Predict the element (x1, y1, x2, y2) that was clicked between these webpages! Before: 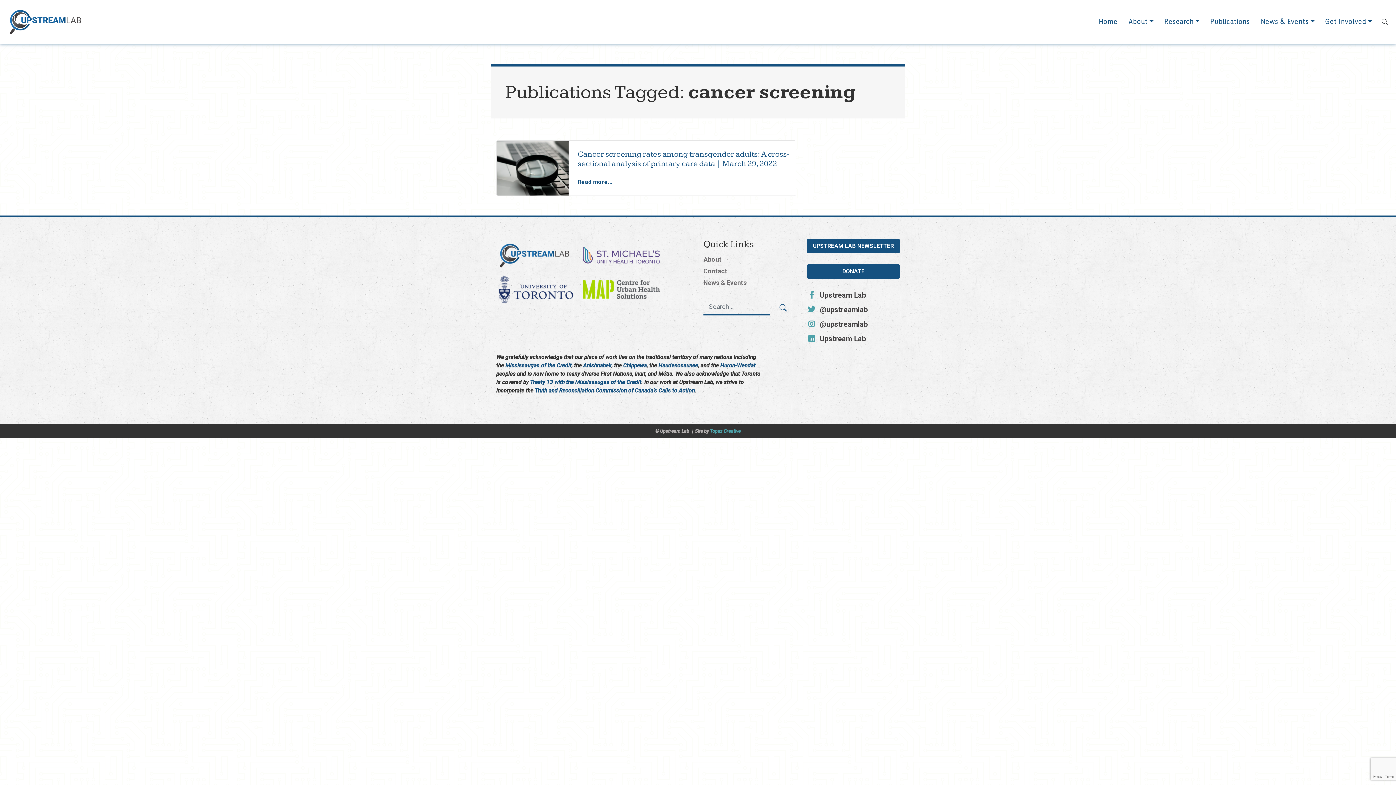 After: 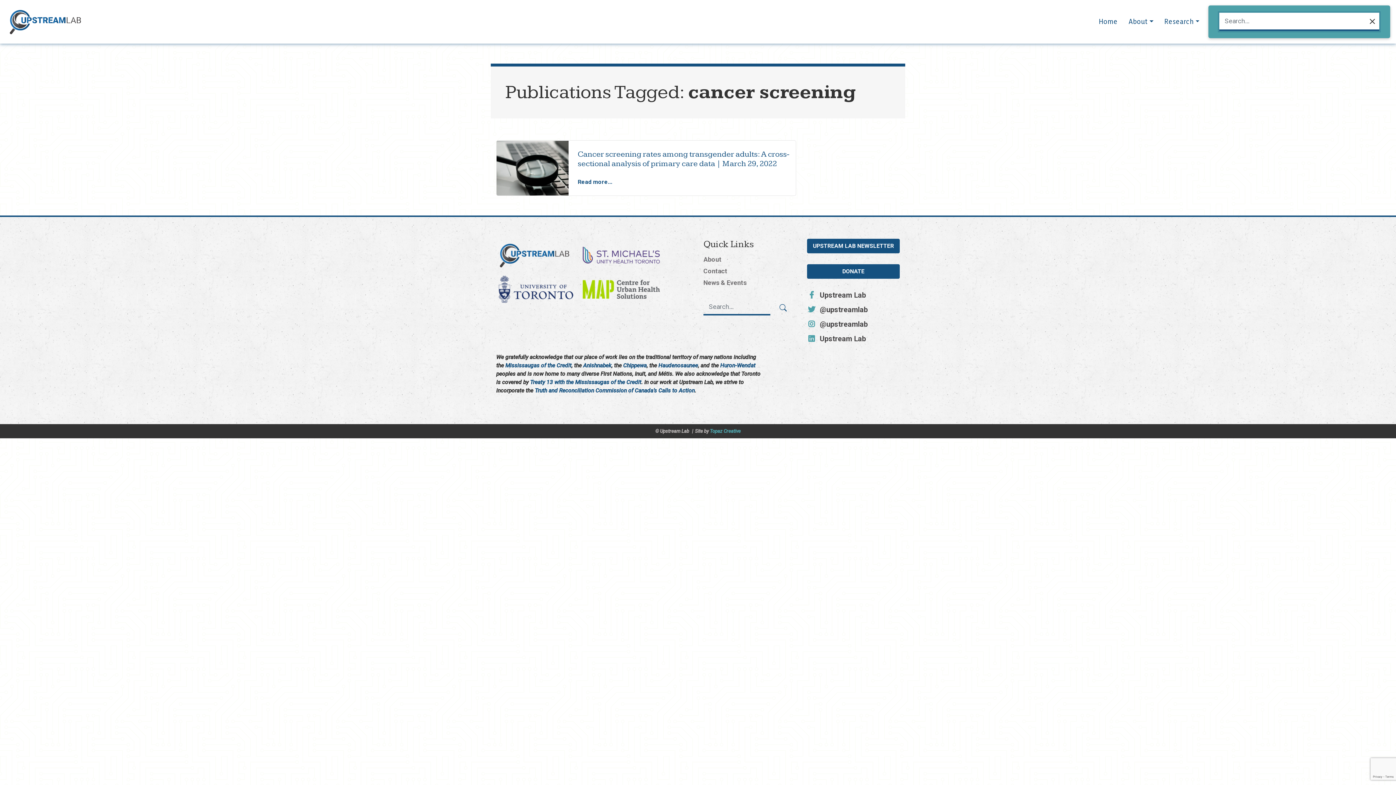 Action: bbox: (1379, 16, 1390, 27)